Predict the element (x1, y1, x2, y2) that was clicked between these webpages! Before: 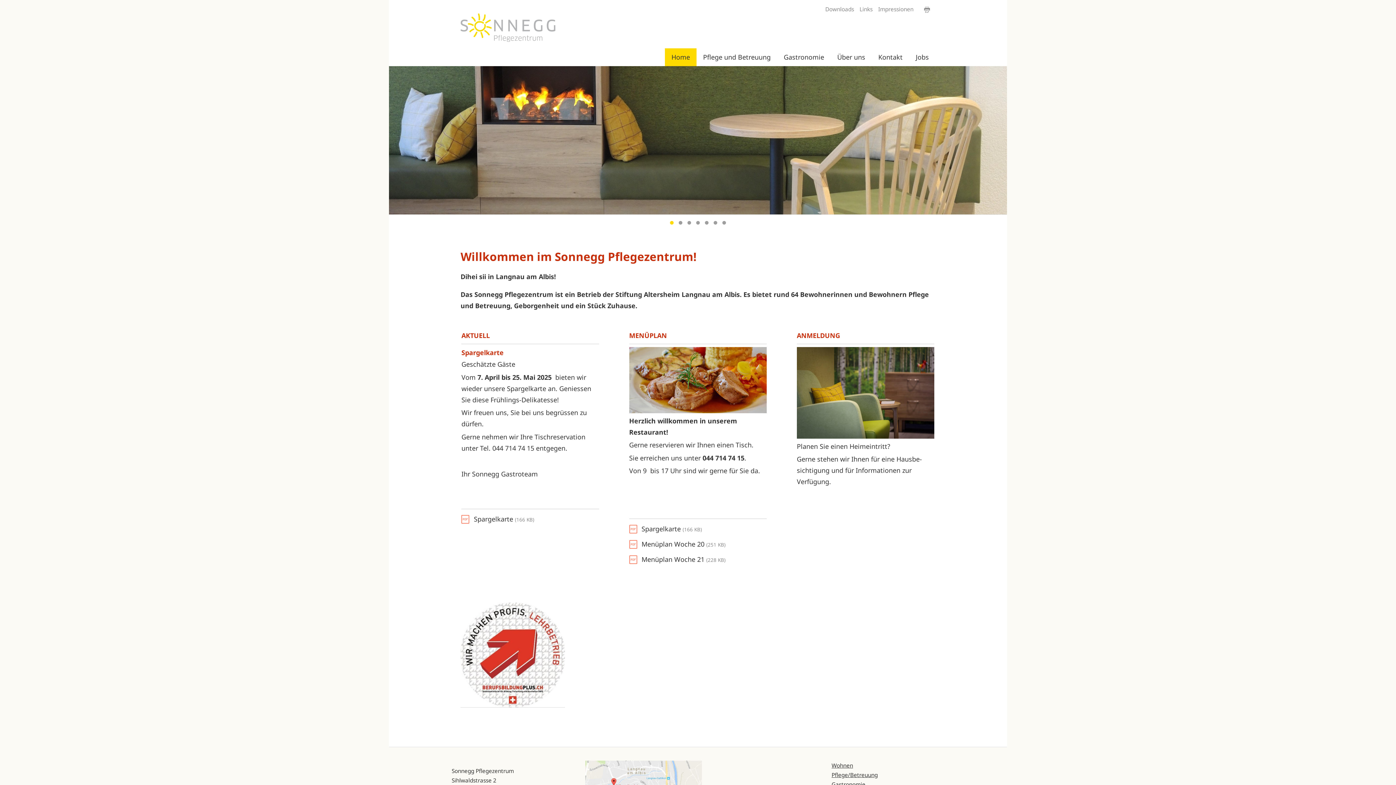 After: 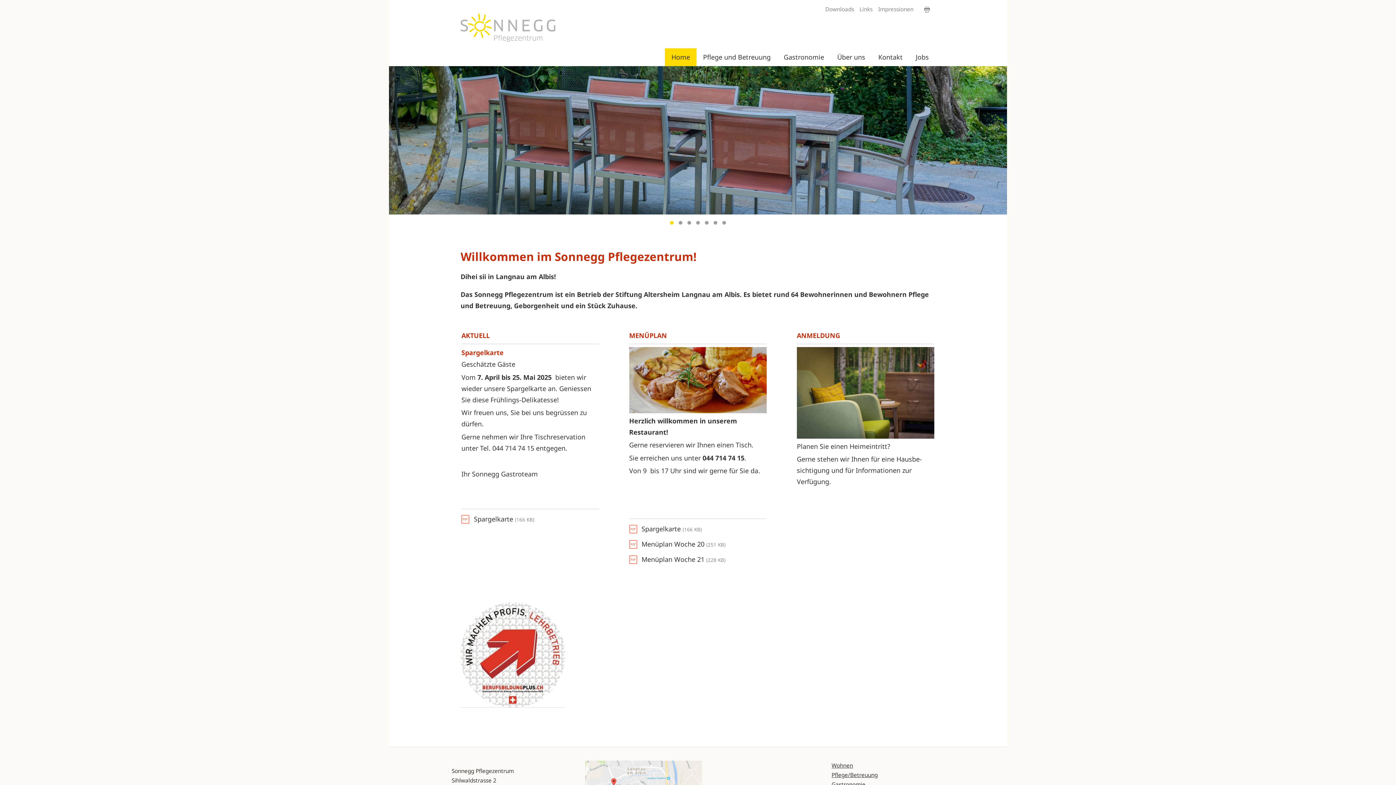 Action: label: Home bbox: (665, 48, 696, 66)